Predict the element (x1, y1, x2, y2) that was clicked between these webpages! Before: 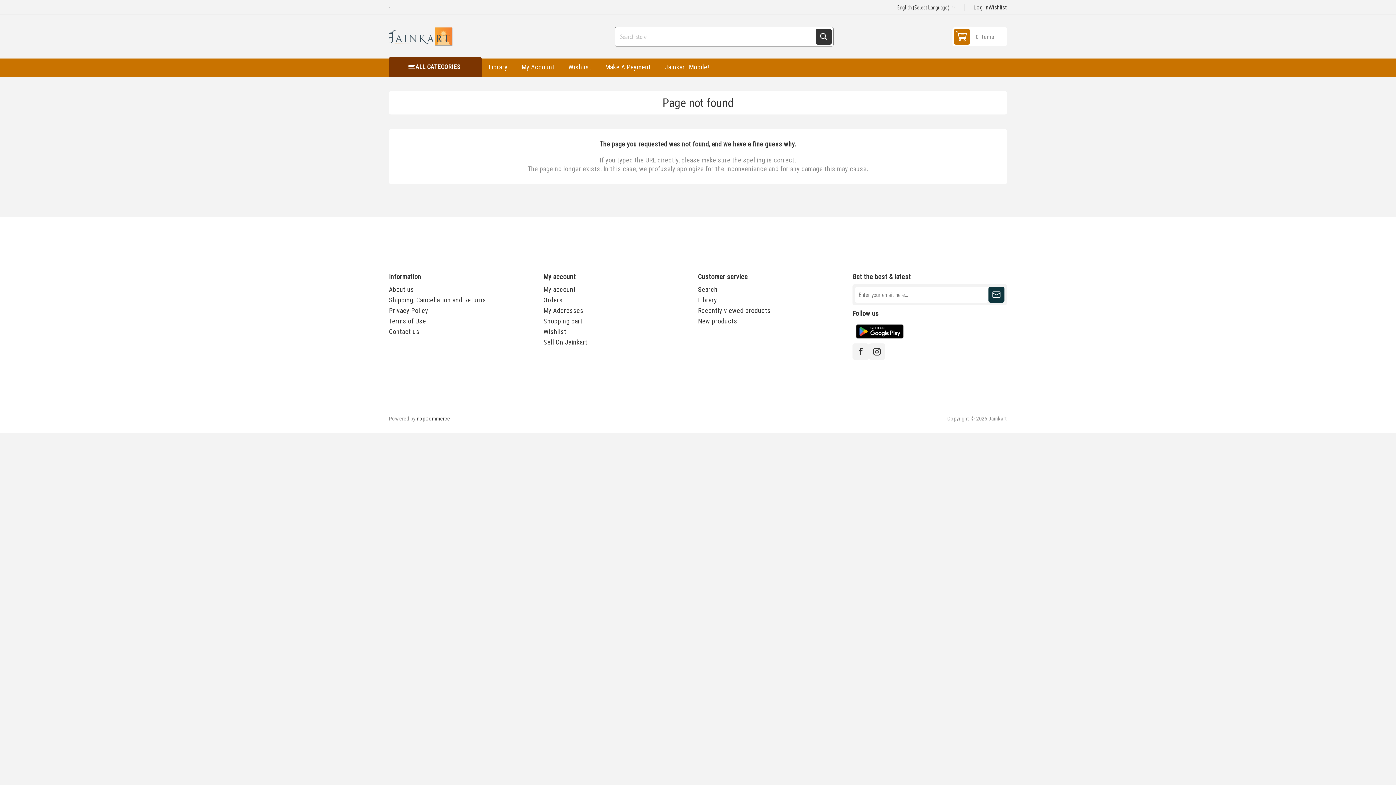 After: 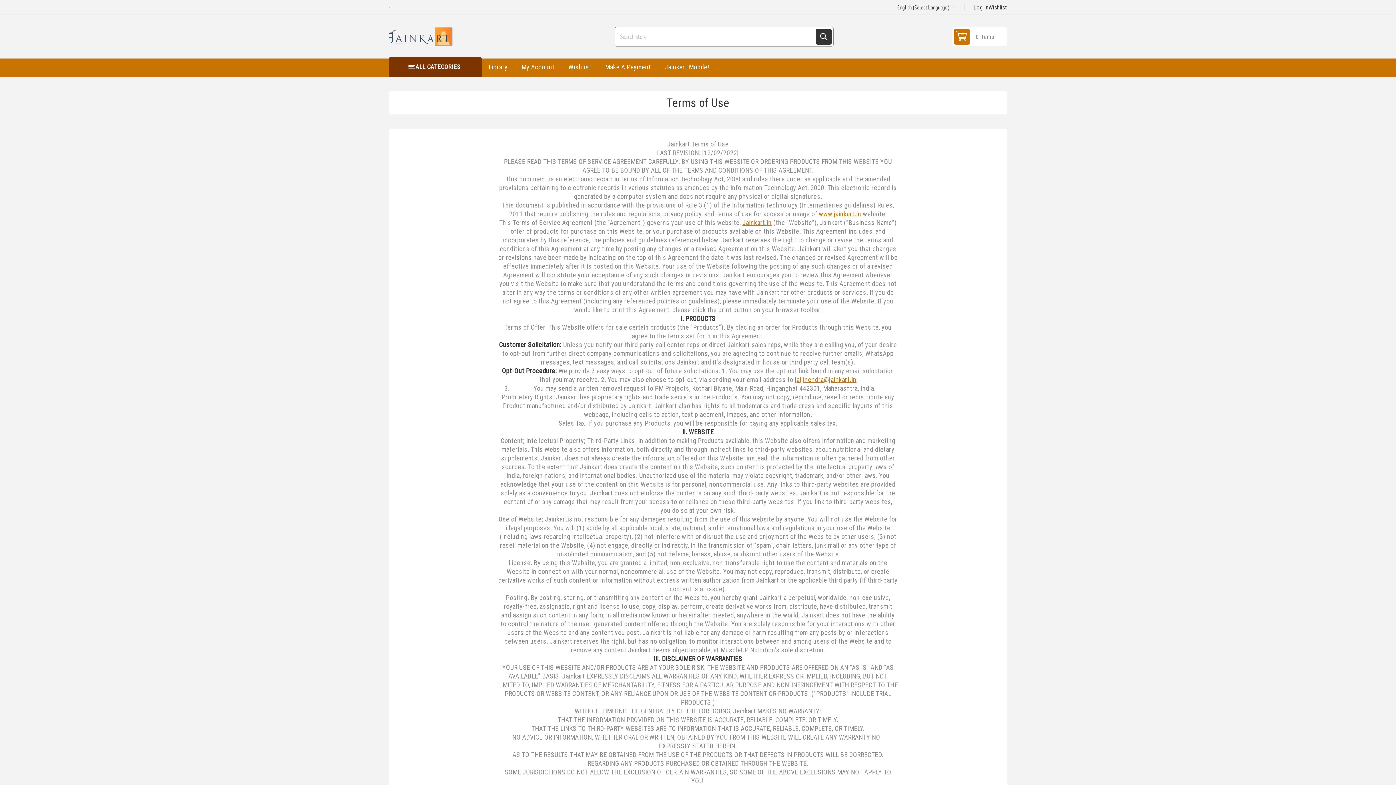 Action: label: Terms of Use bbox: (389, 315, 426, 326)